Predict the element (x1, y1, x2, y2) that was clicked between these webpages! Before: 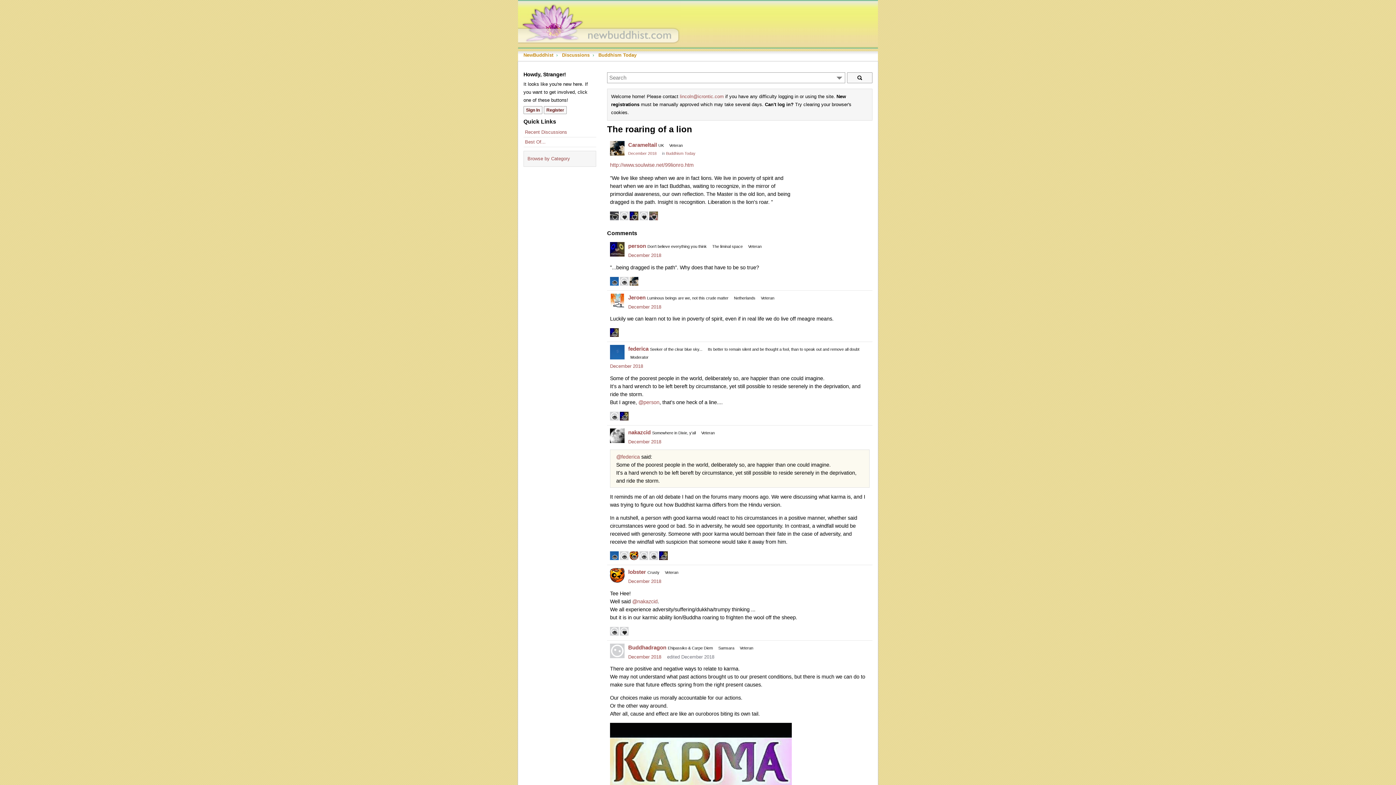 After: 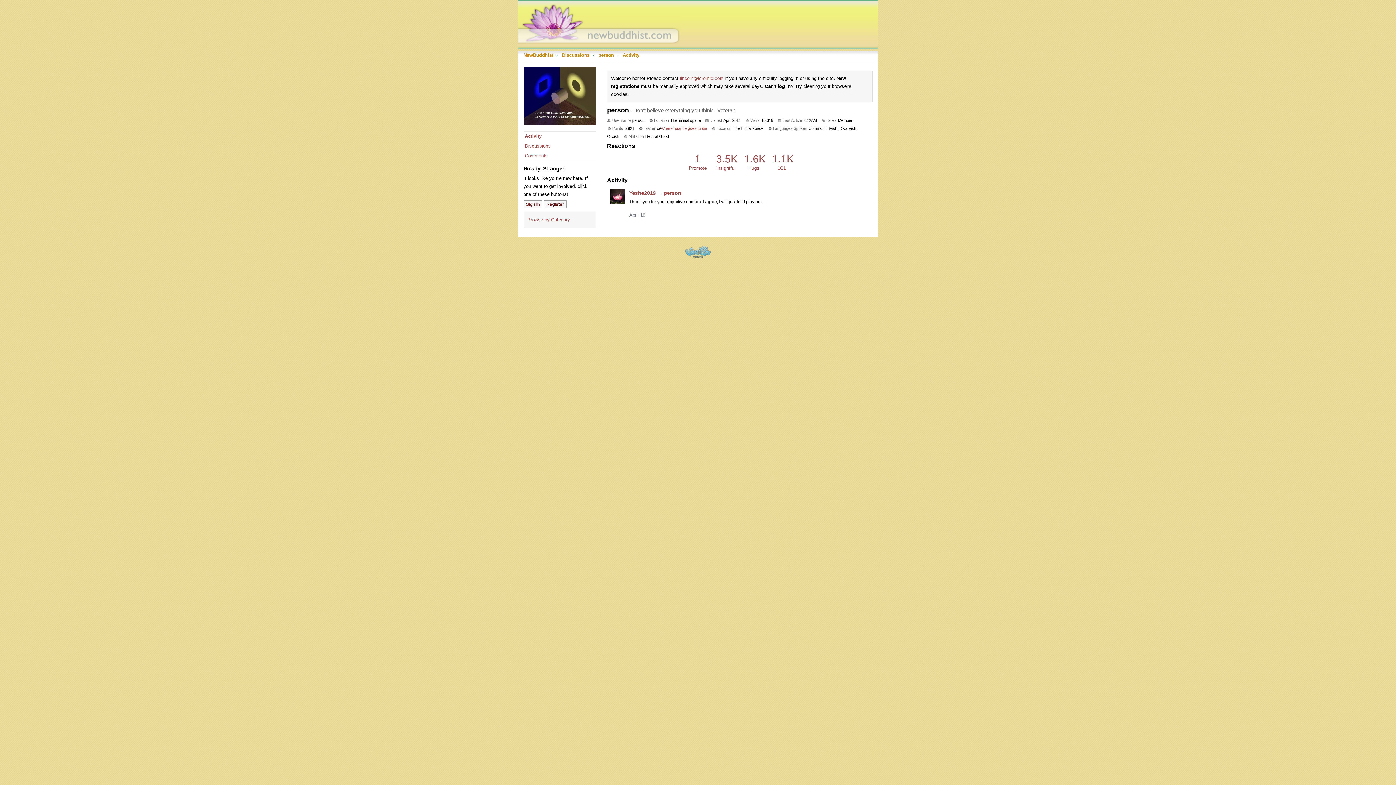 Action: bbox: (628, 243, 646, 249) label: person